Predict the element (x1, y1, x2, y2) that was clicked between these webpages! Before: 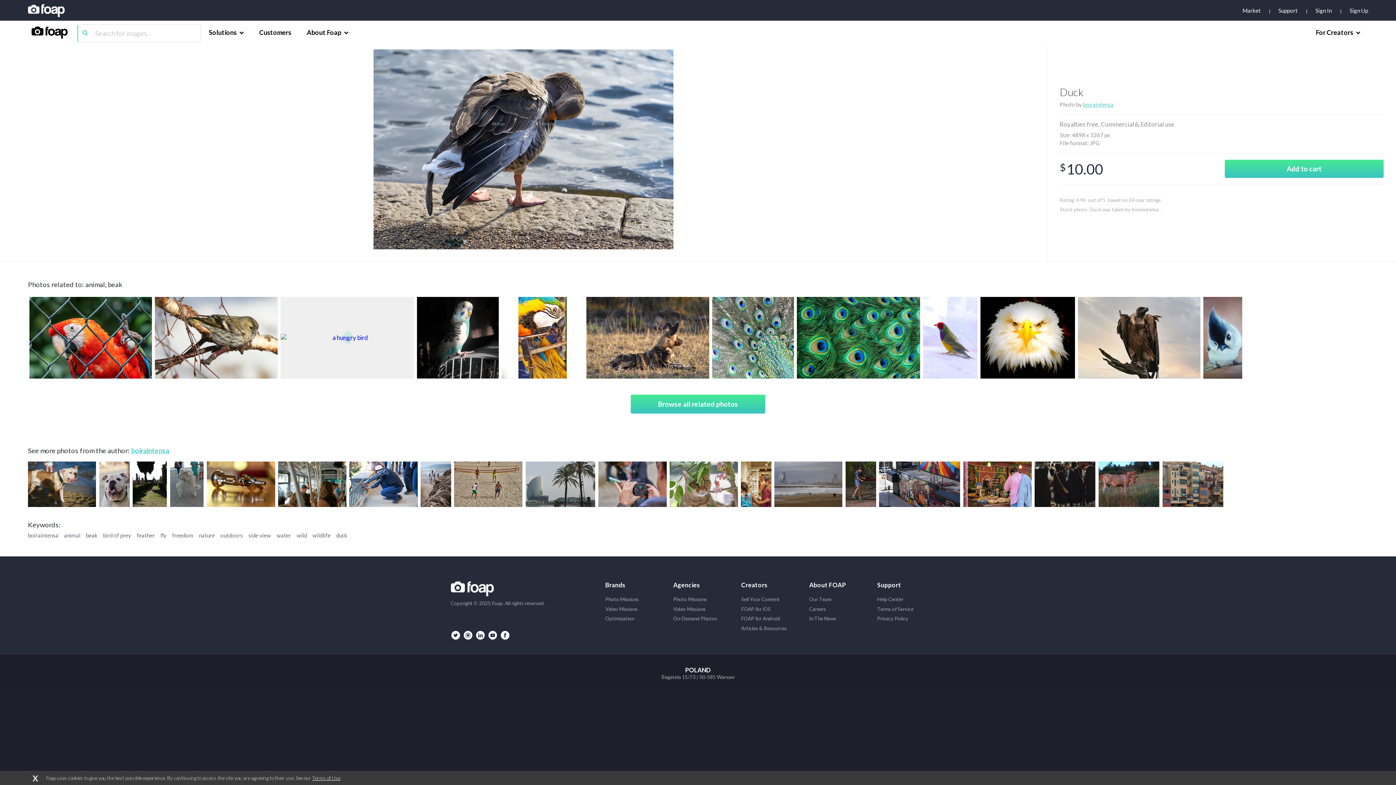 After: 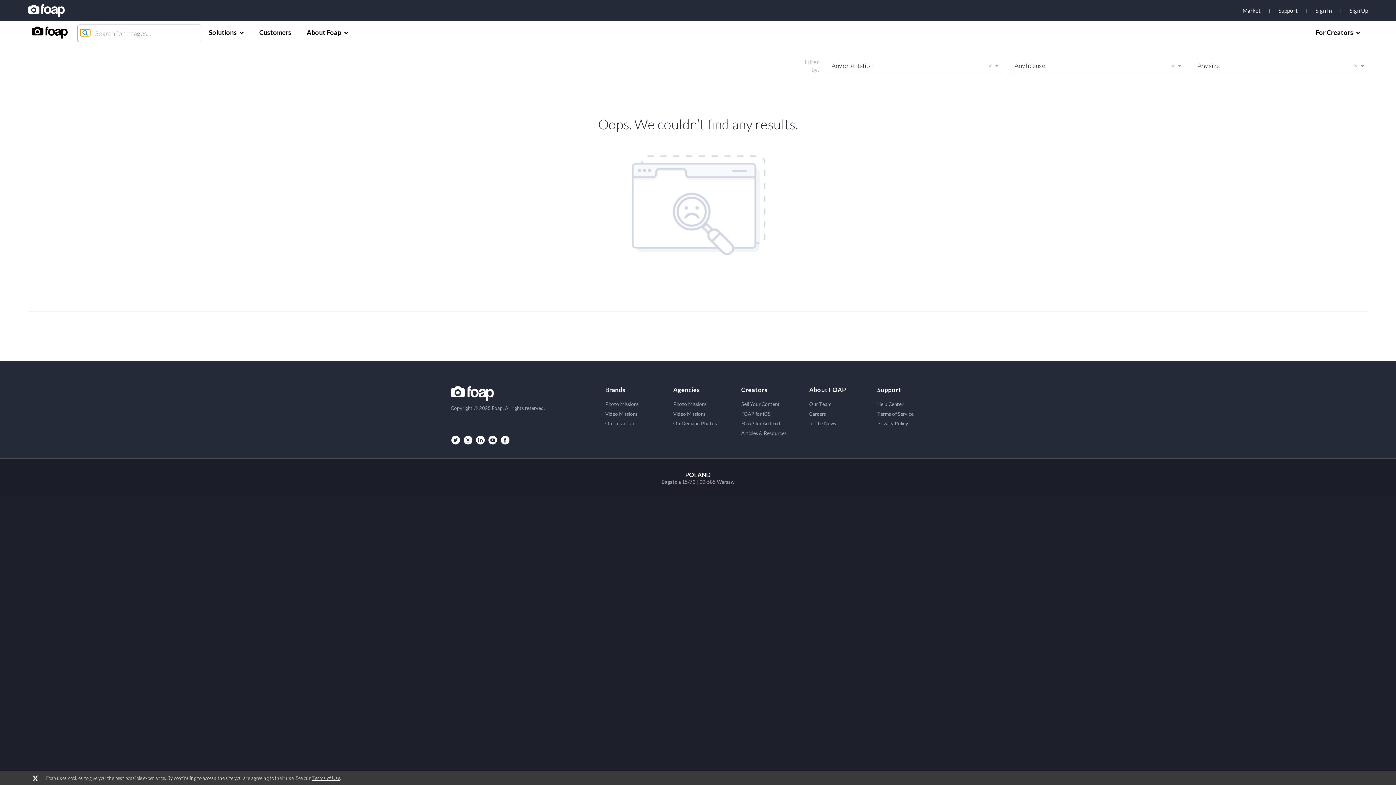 Action: bbox: (80, 29, 90, 36)